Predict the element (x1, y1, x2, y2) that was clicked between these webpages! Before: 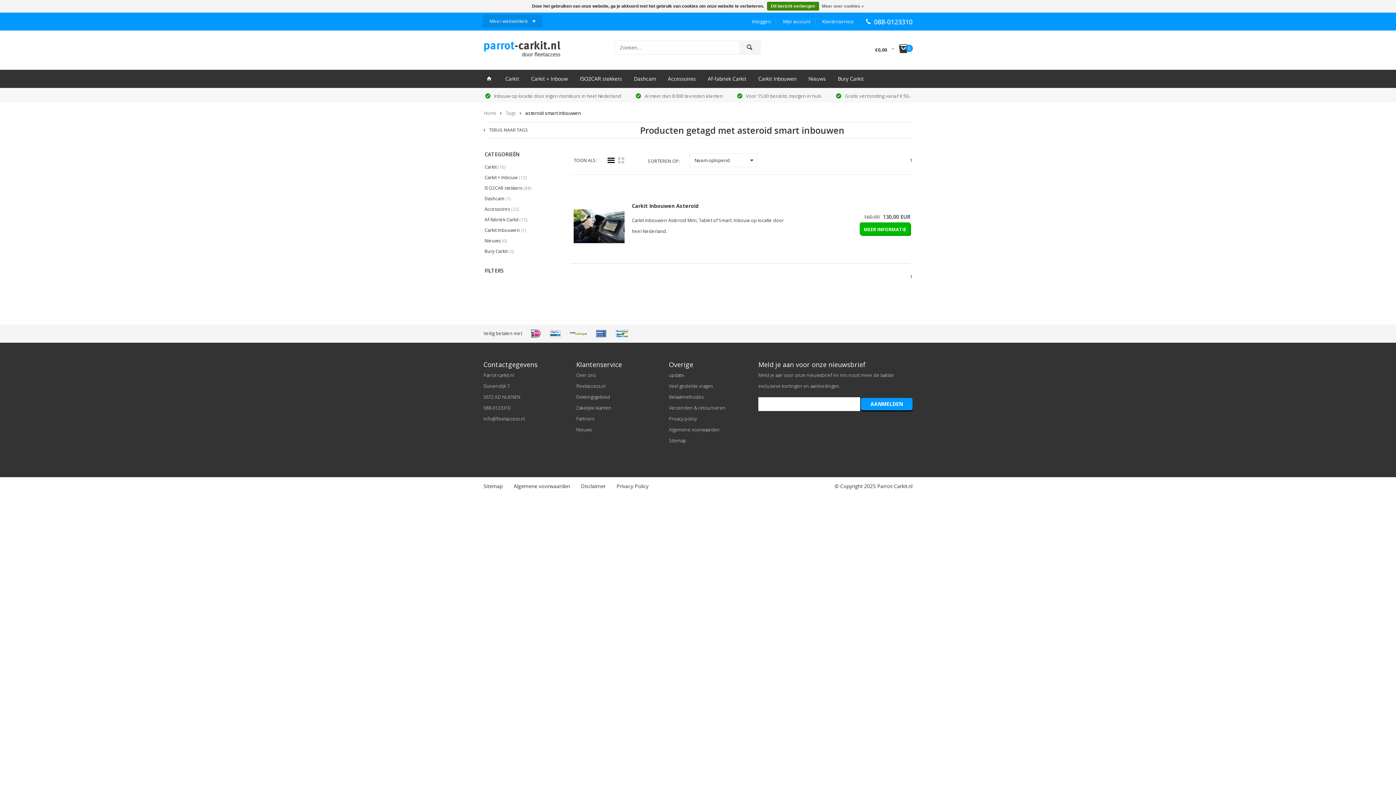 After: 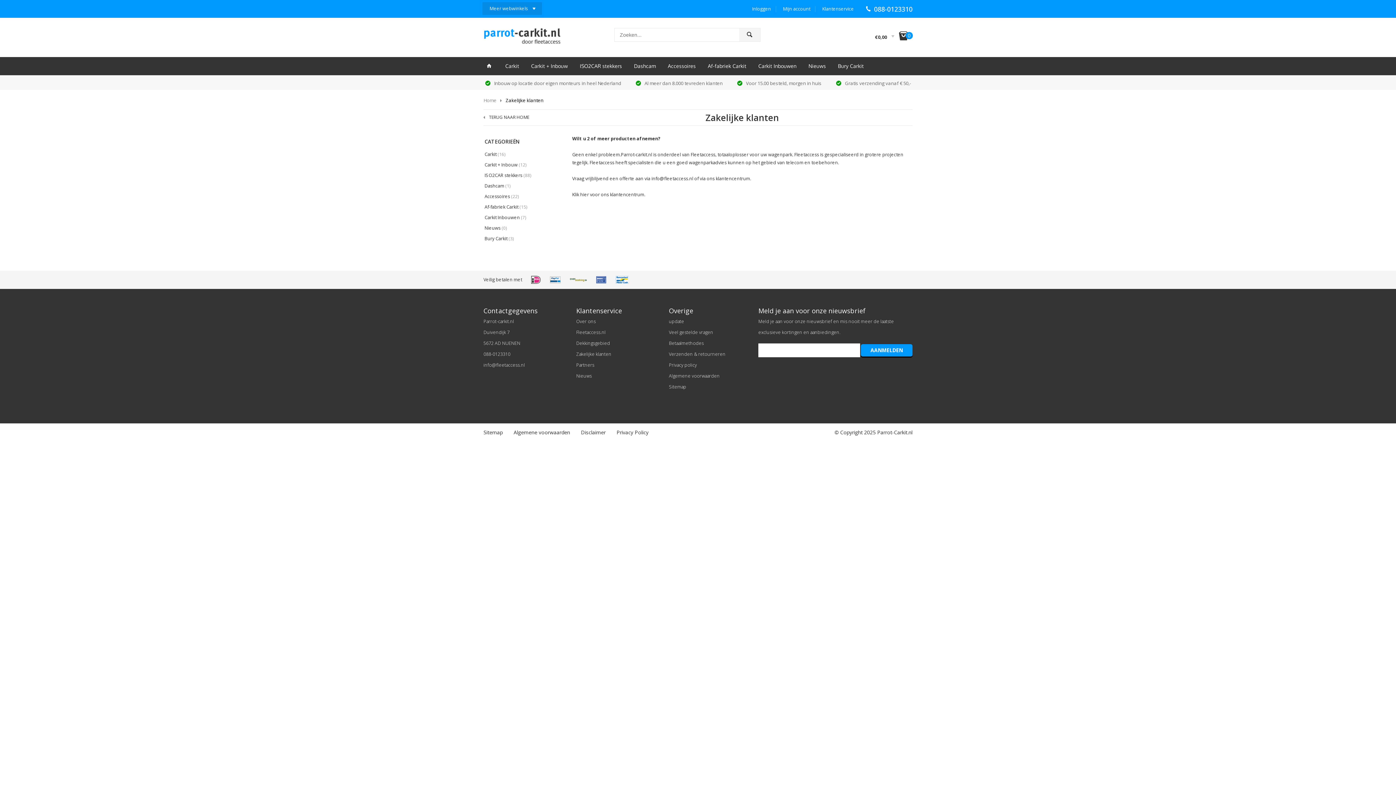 Action: bbox: (576, 405, 611, 411) label: Zakelijke klanten